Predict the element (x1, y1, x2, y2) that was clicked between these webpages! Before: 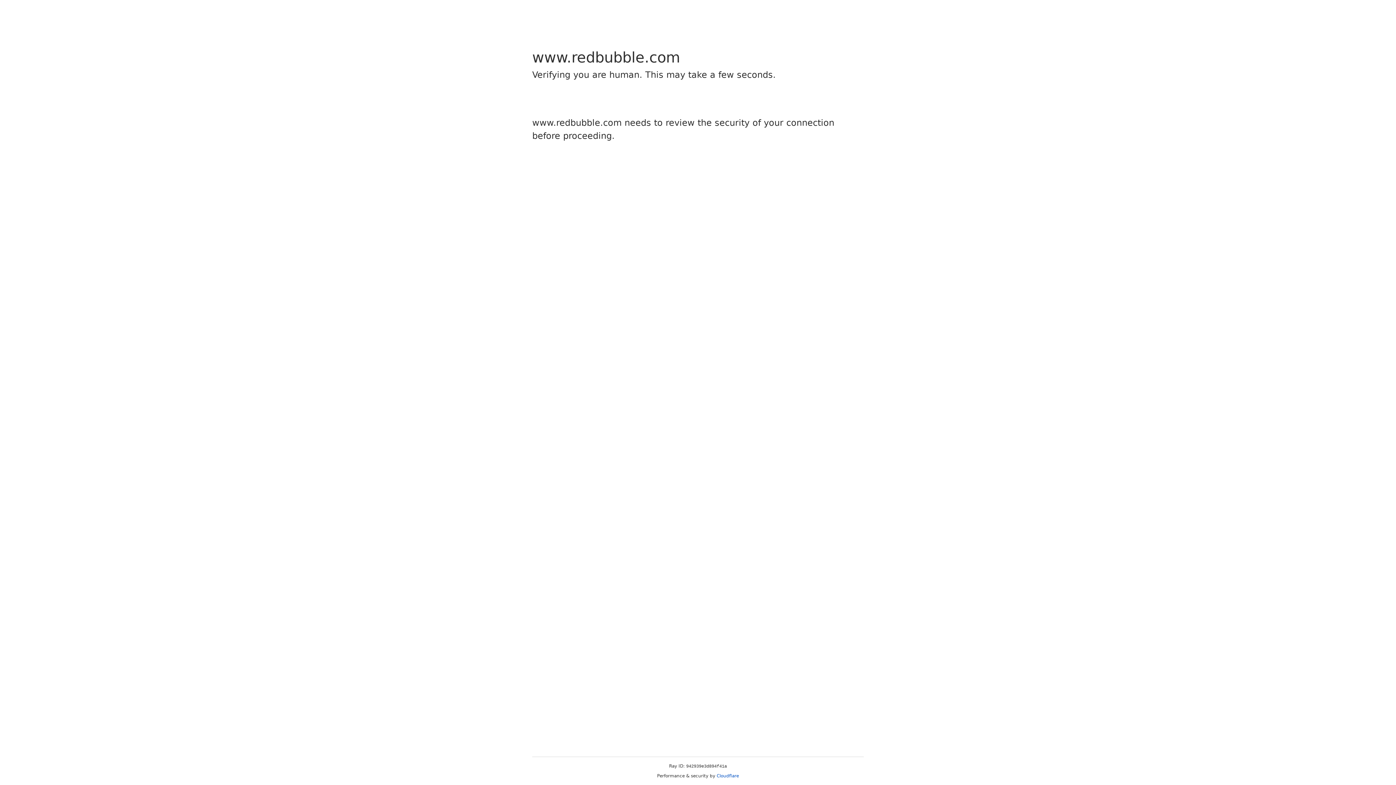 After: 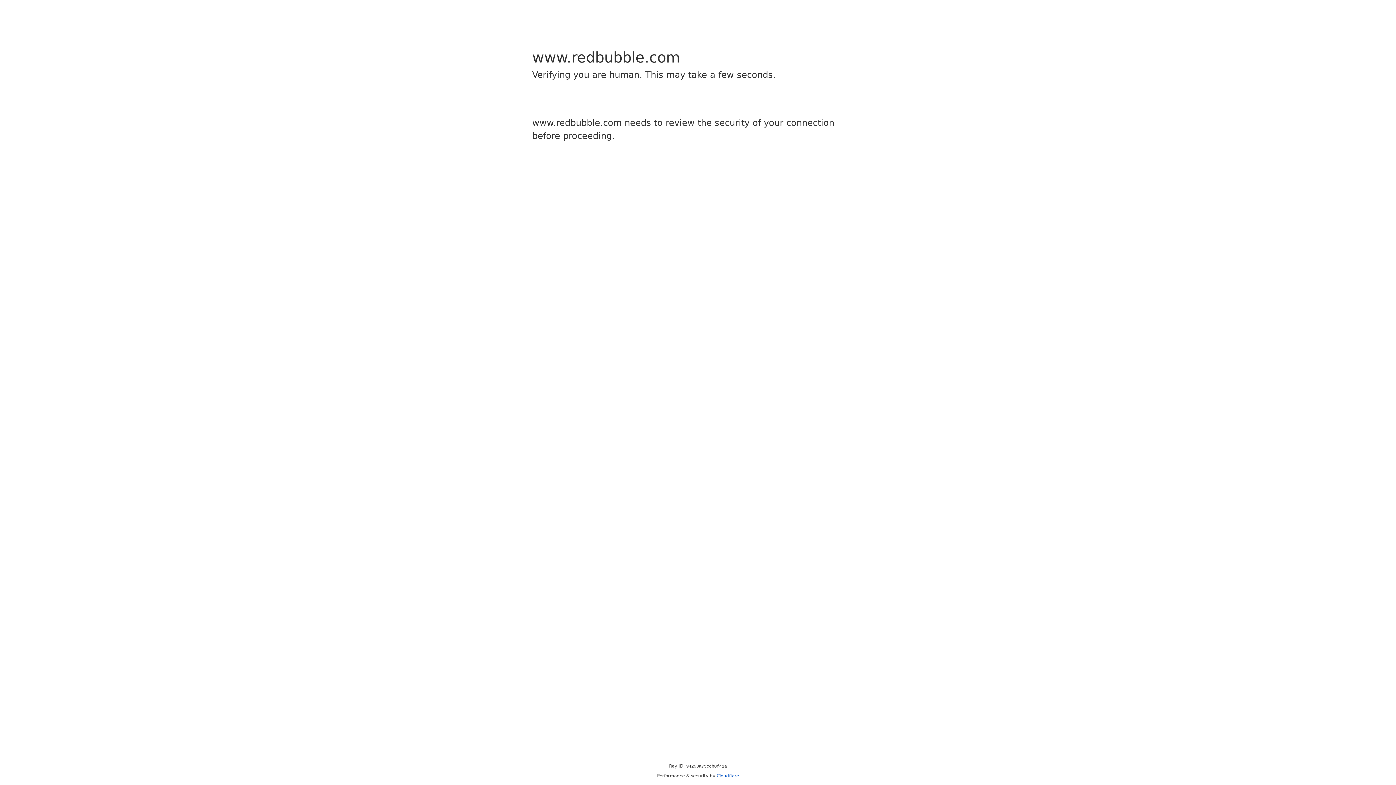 Action: bbox: (716, 773, 739, 778) label: Cloudflare